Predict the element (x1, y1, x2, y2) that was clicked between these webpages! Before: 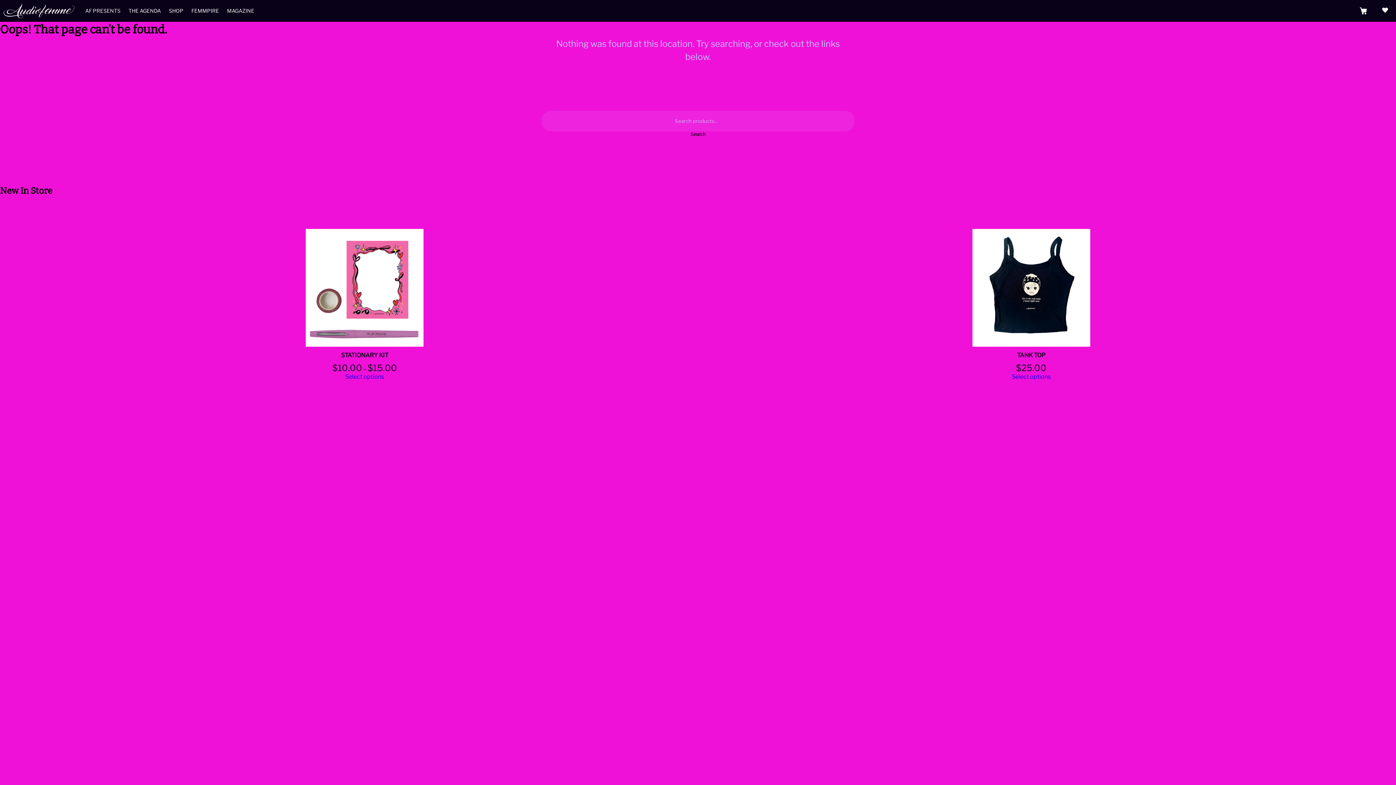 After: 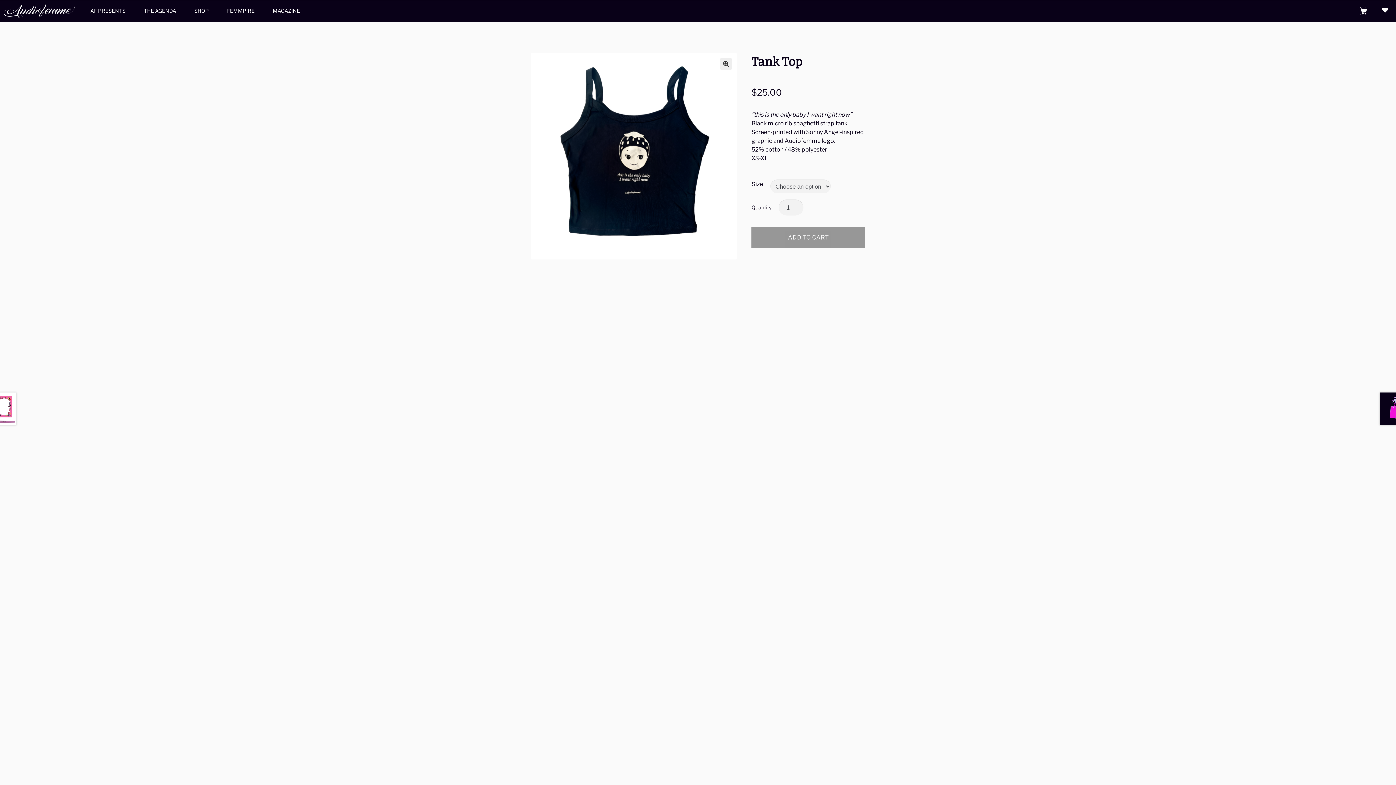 Action: label: TANK TOP
$25.00 bbox: (972, 228, 1090, 373)